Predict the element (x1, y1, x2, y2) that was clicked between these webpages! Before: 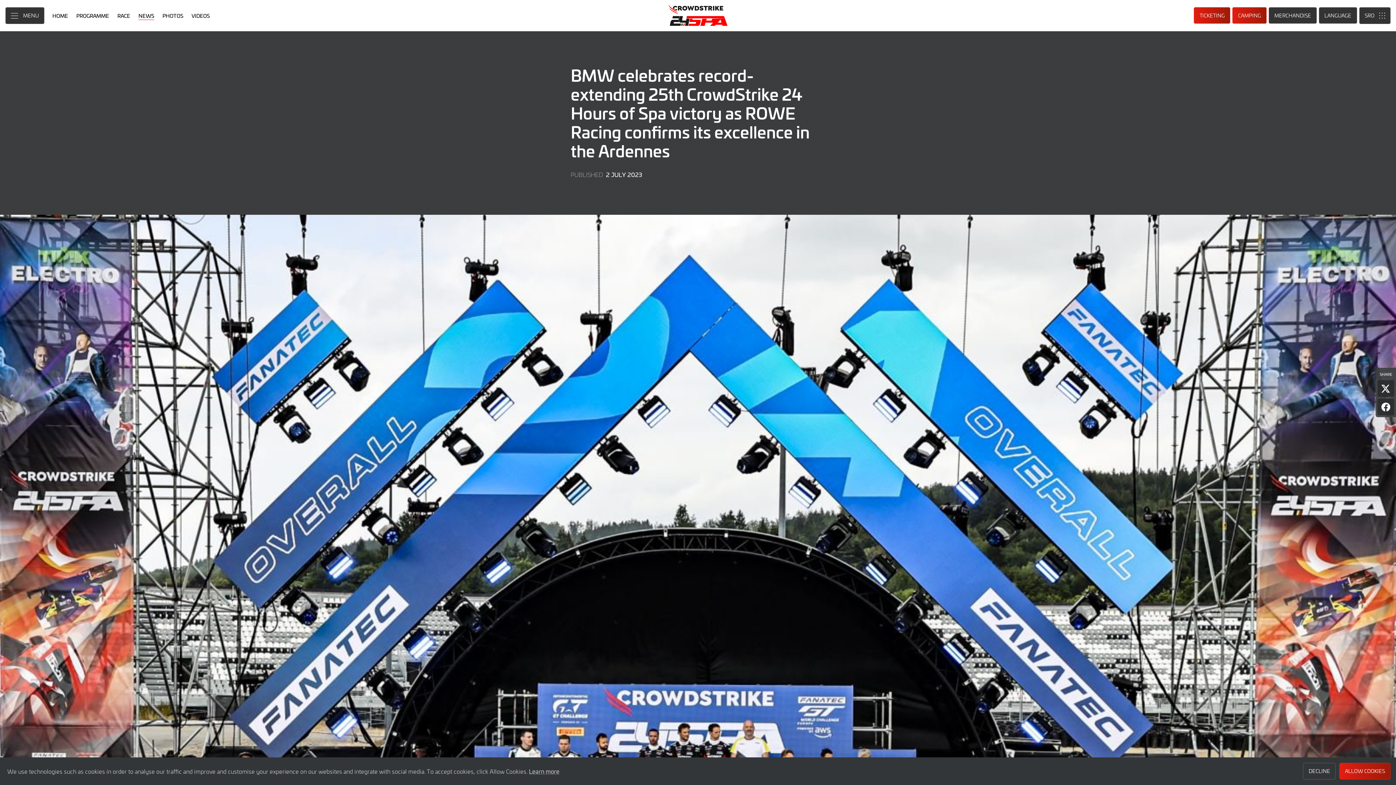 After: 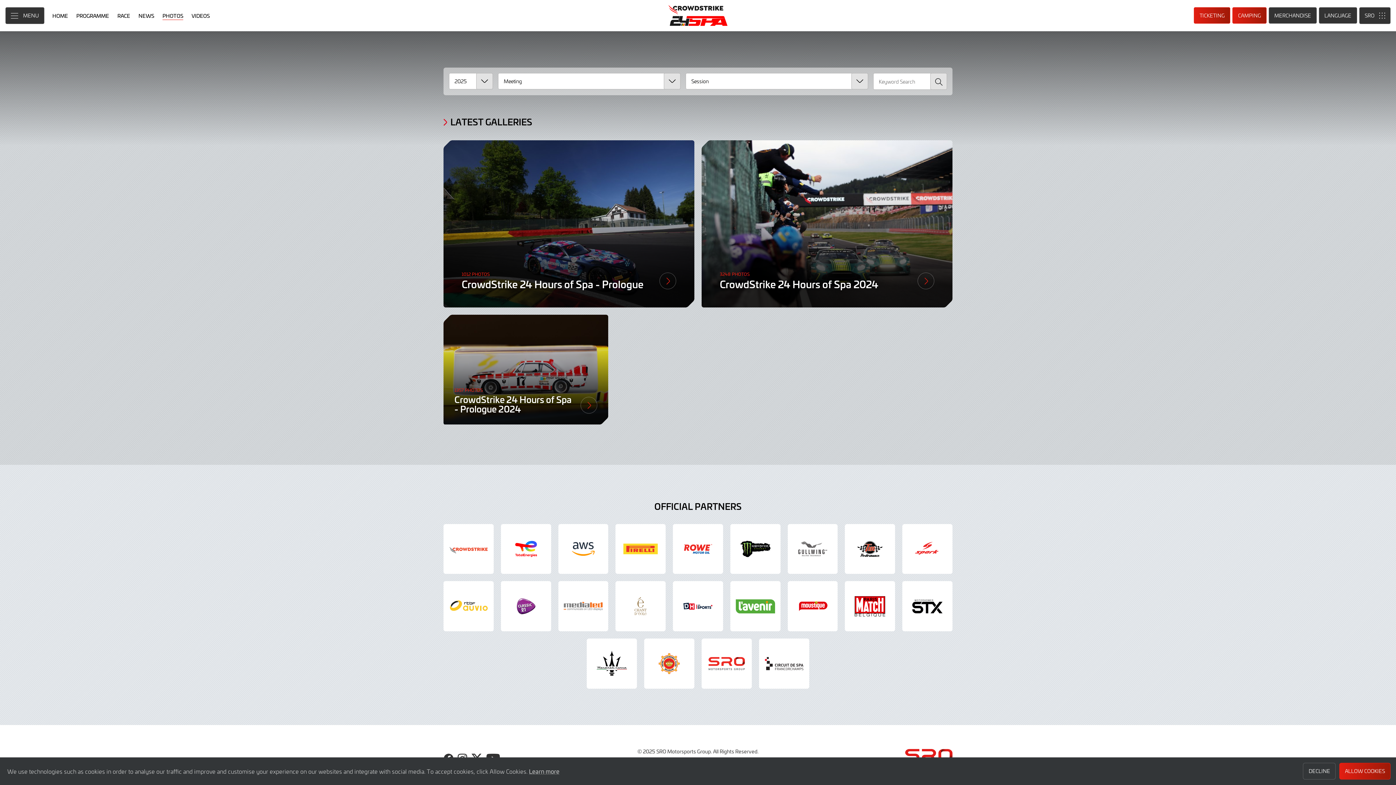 Action: bbox: (159, 7, 186, 23) label: PHOTOS